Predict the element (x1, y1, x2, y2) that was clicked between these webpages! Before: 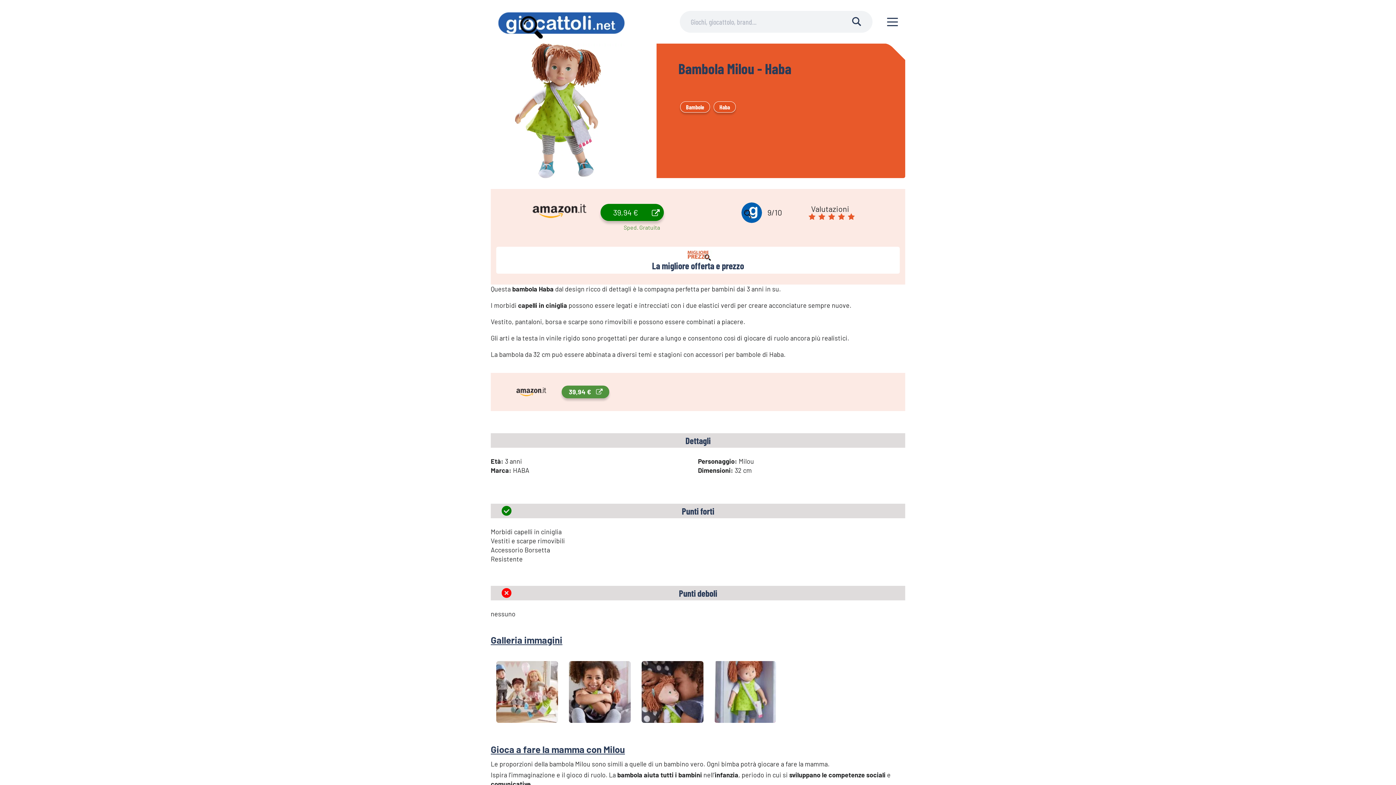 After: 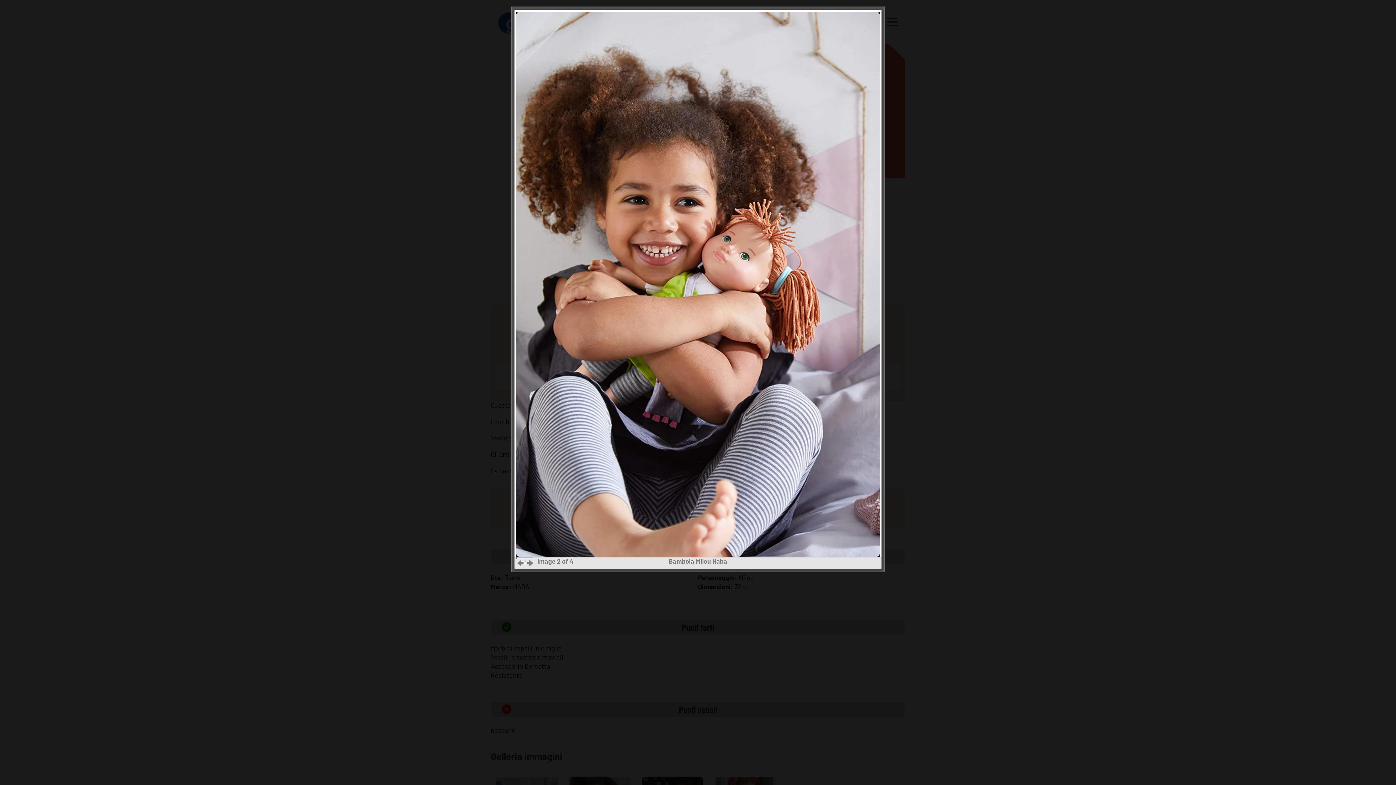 Action: bbox: (569, 661, 630, 723)